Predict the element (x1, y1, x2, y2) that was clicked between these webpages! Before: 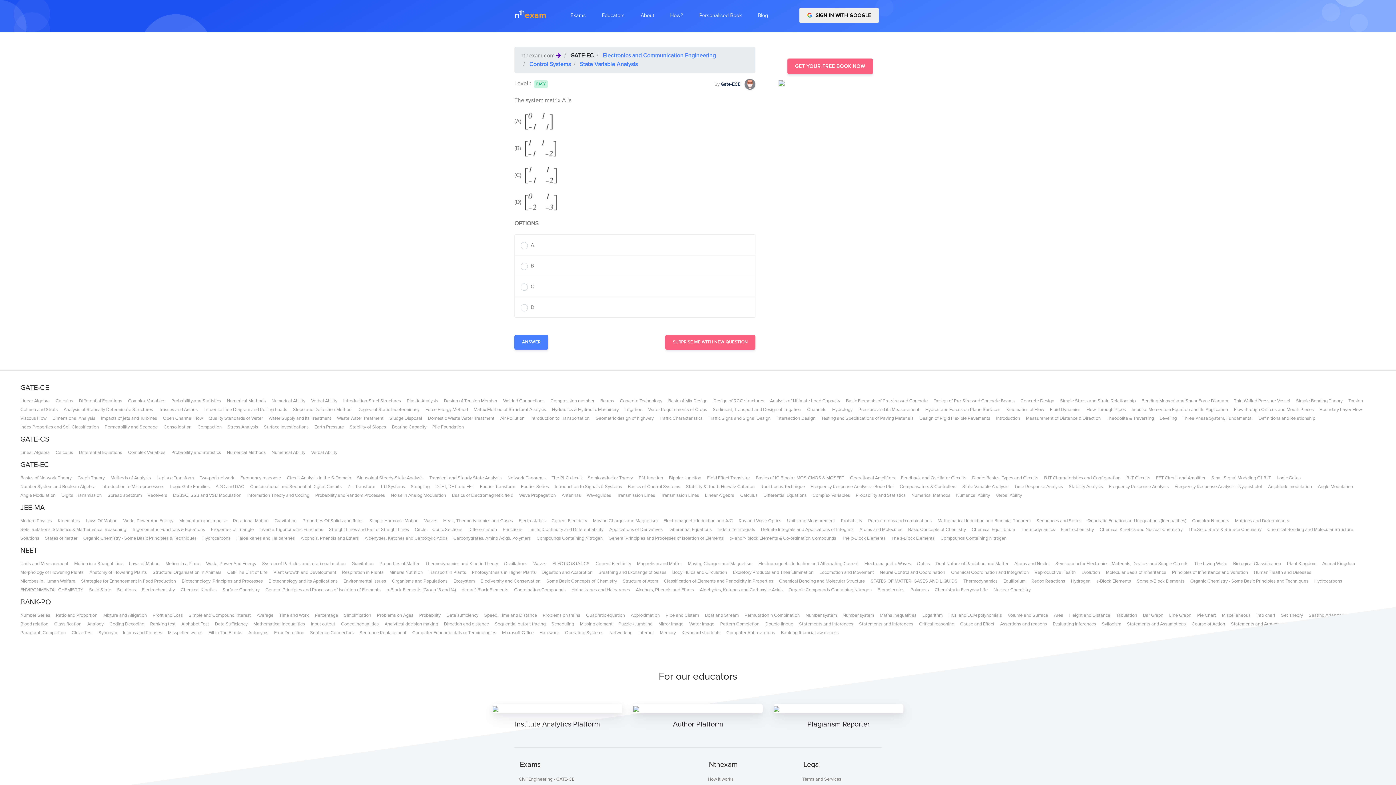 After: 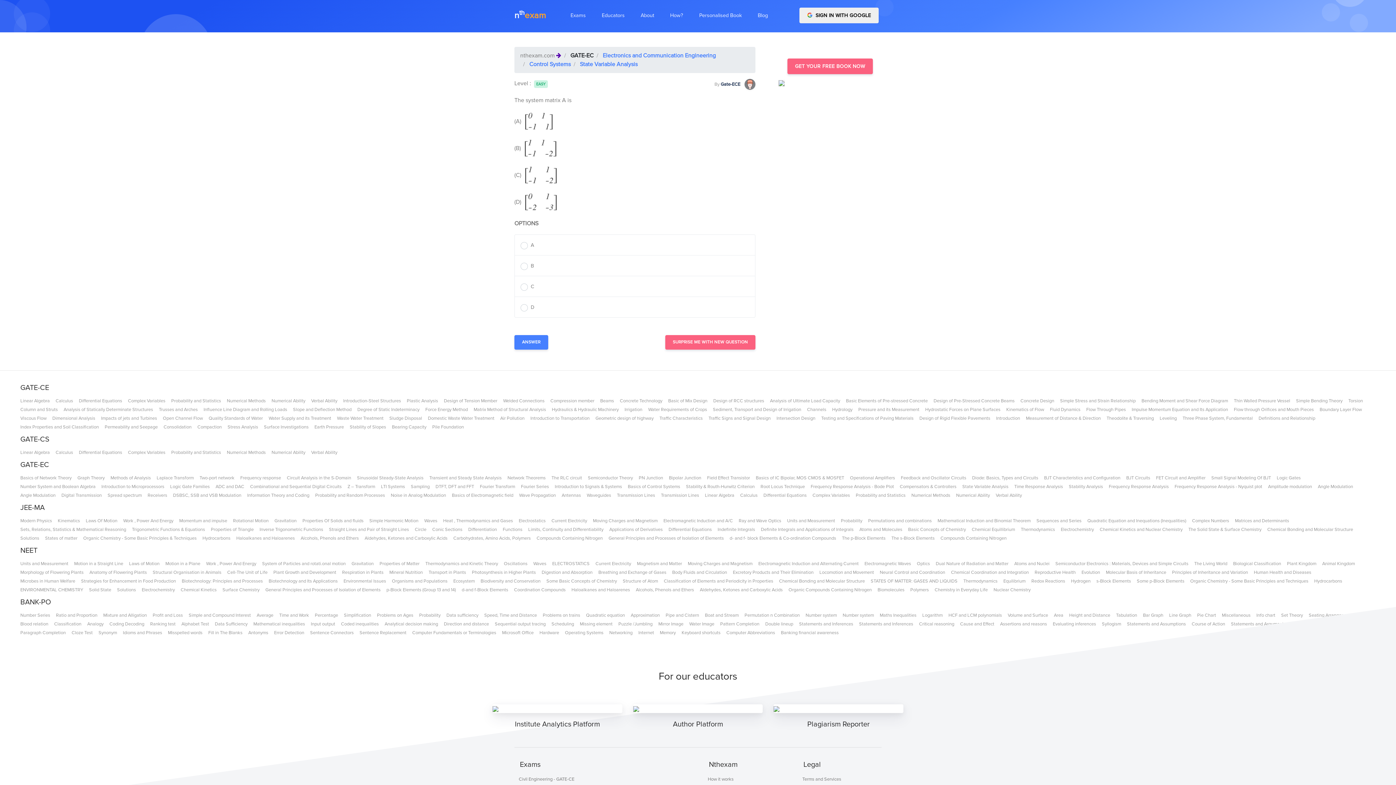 Action: label: Information Theory and Coding bbox: (247, 492, 309, 498)